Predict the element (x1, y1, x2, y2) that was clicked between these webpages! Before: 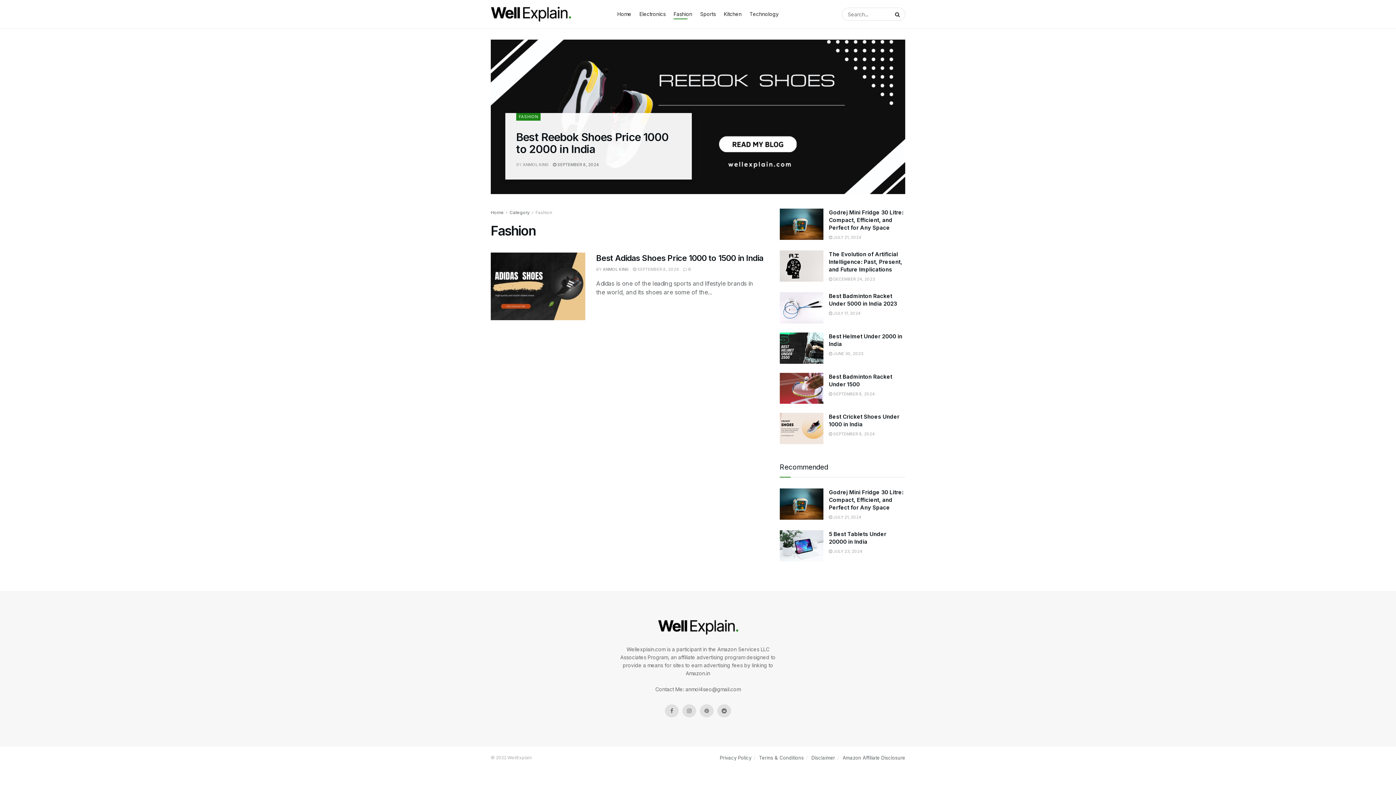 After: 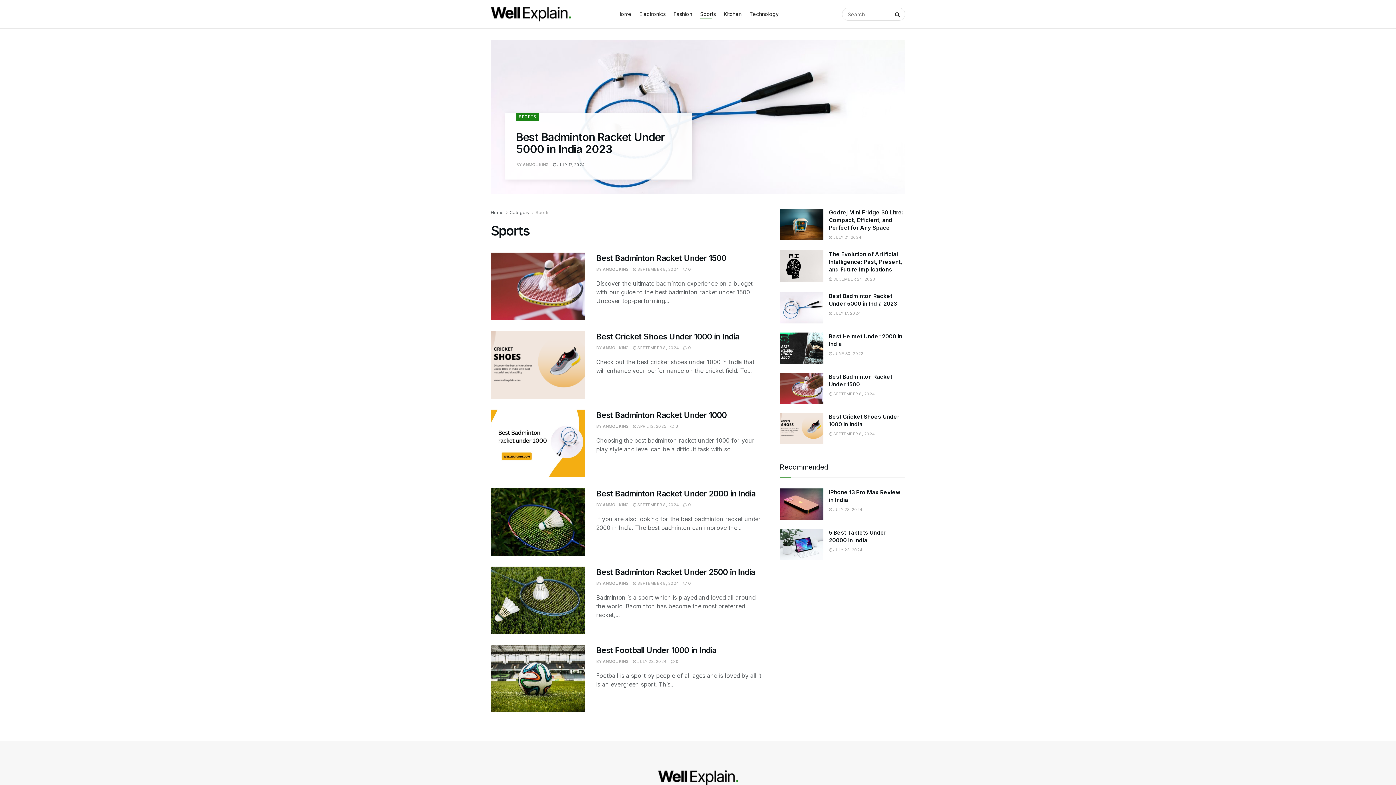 Action: label: Sports bbox: (700, 8, 716, 19)